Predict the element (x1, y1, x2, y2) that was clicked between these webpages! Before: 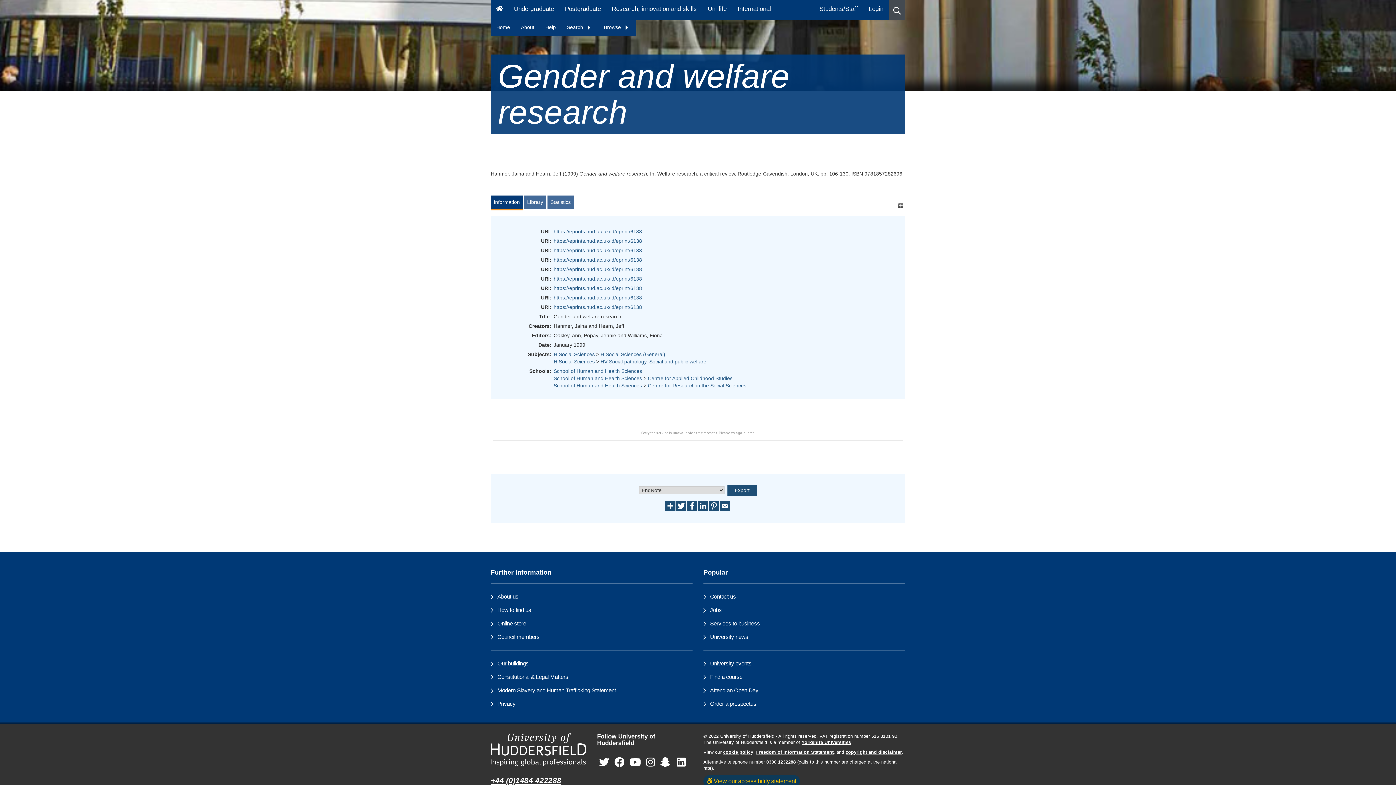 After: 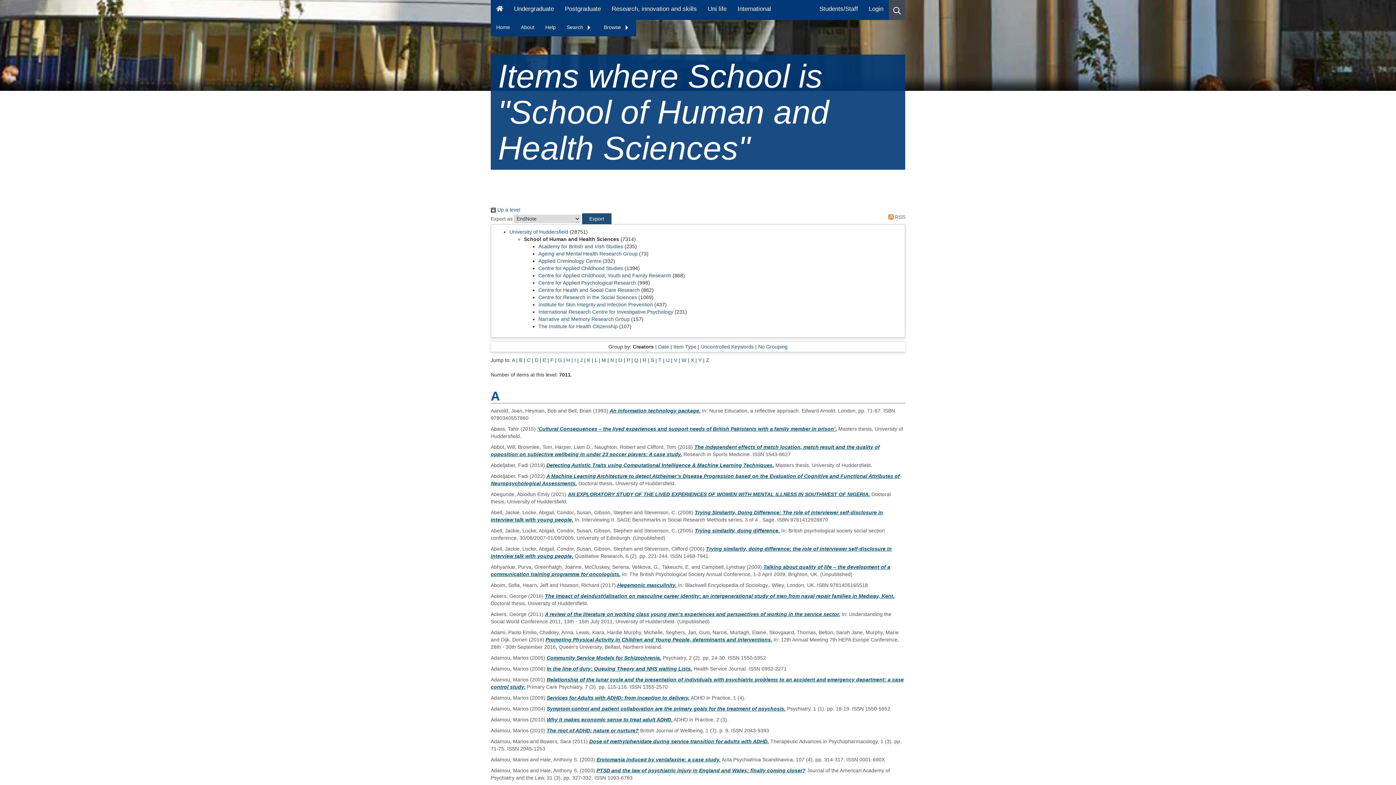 Action: label: School of Human and Health Sciences bbox: (553, 375, 642, 381)